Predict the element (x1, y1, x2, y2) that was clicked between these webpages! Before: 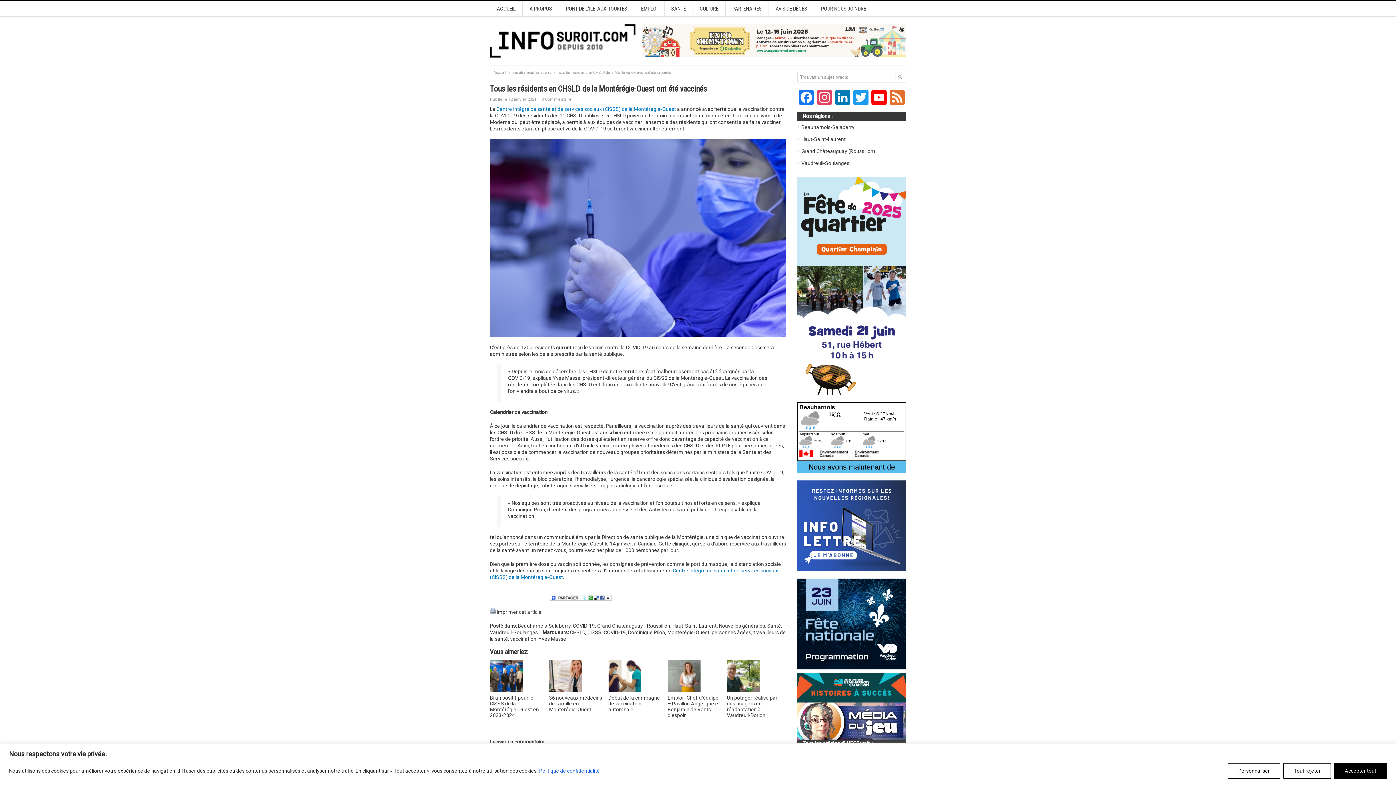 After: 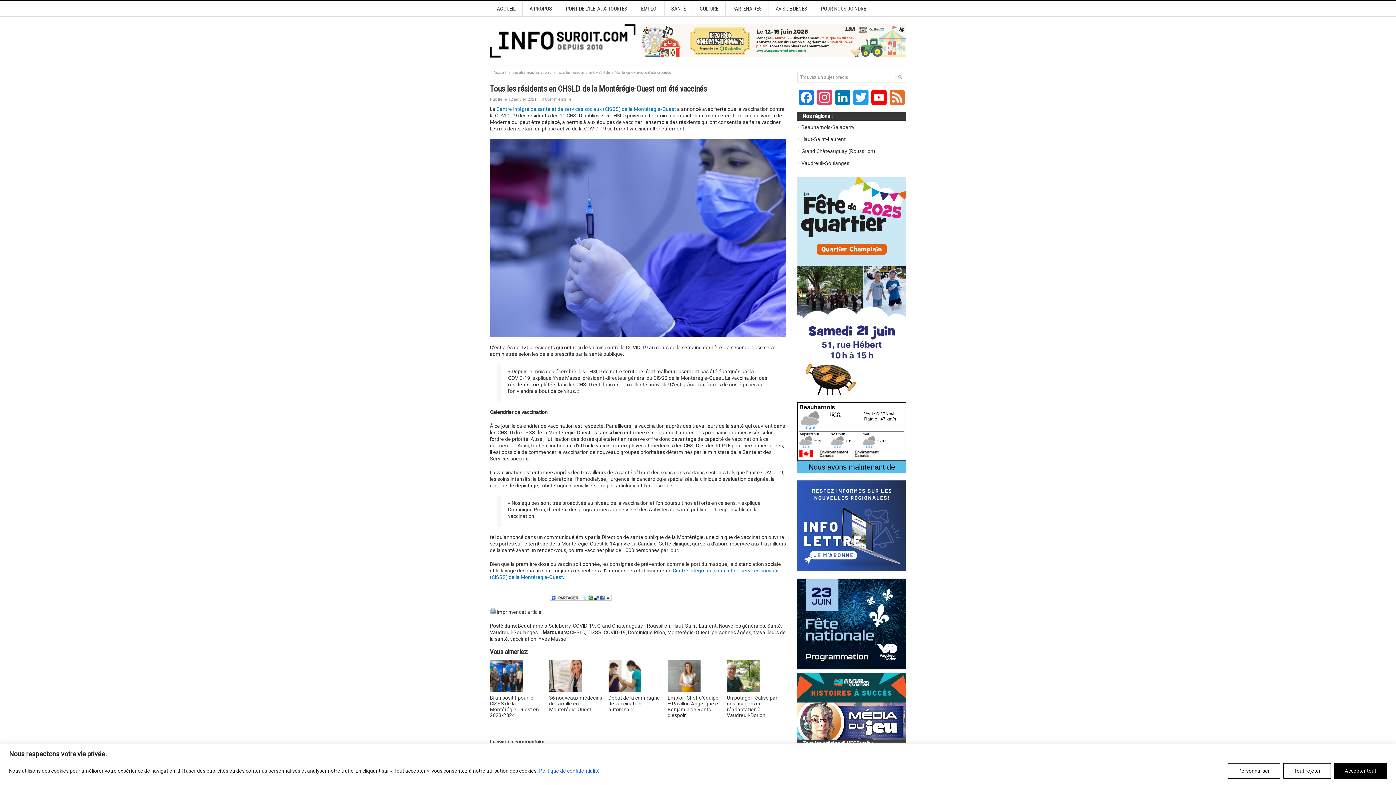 Action: bbox: (797, 566, 906, 572)